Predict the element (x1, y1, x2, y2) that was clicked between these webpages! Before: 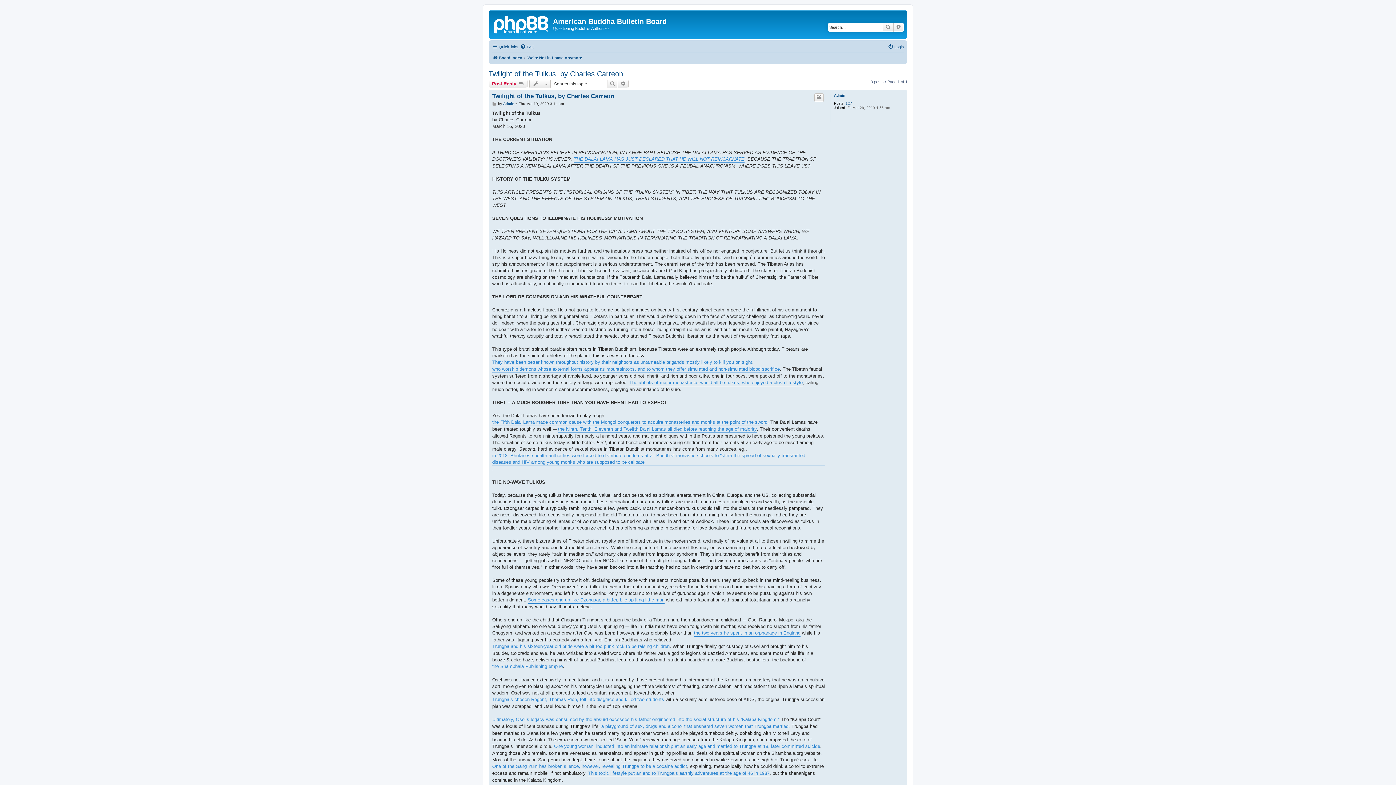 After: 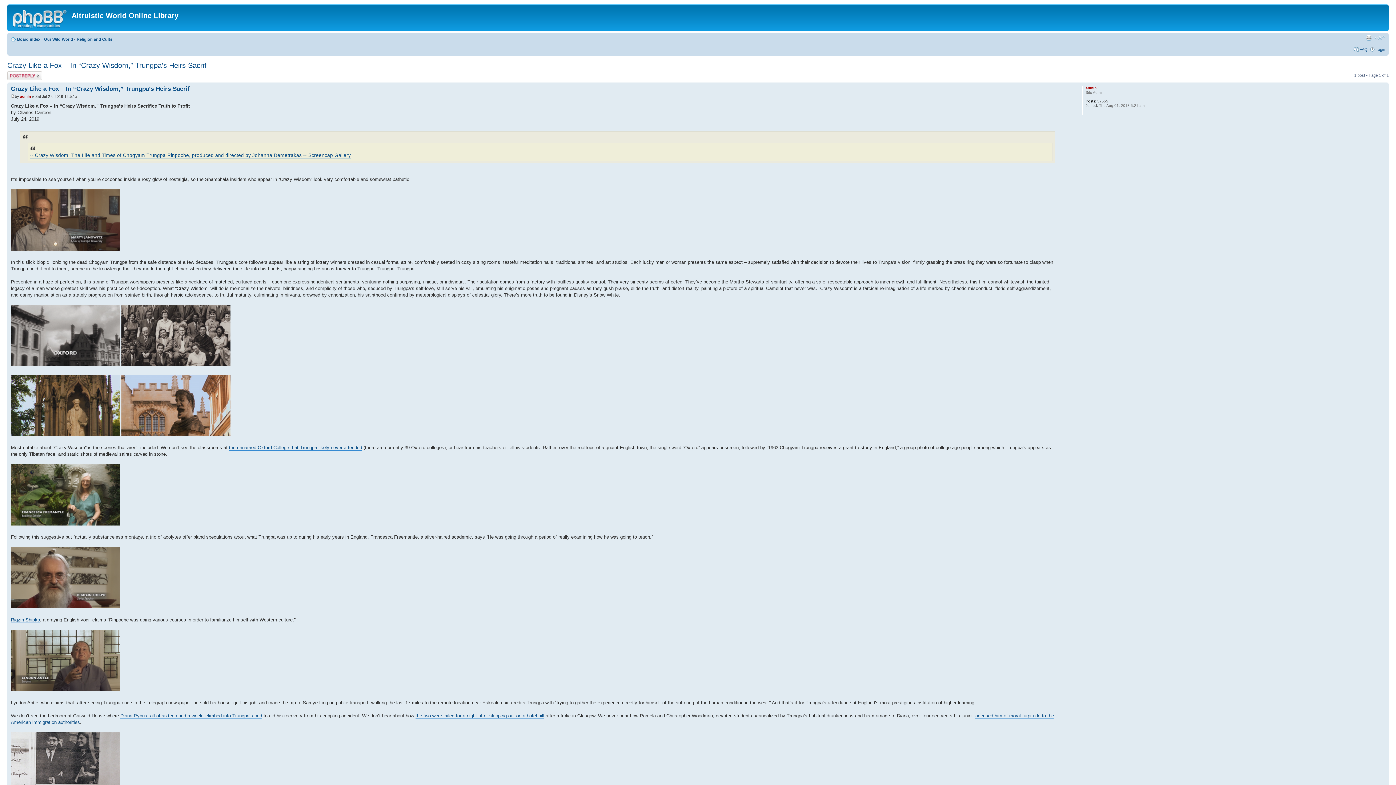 Action: bbox: (588, 770, 769, 777) label: This toxic lifestyle put an end to Trungpa’s earthly adventures at the age of 46 in 1987